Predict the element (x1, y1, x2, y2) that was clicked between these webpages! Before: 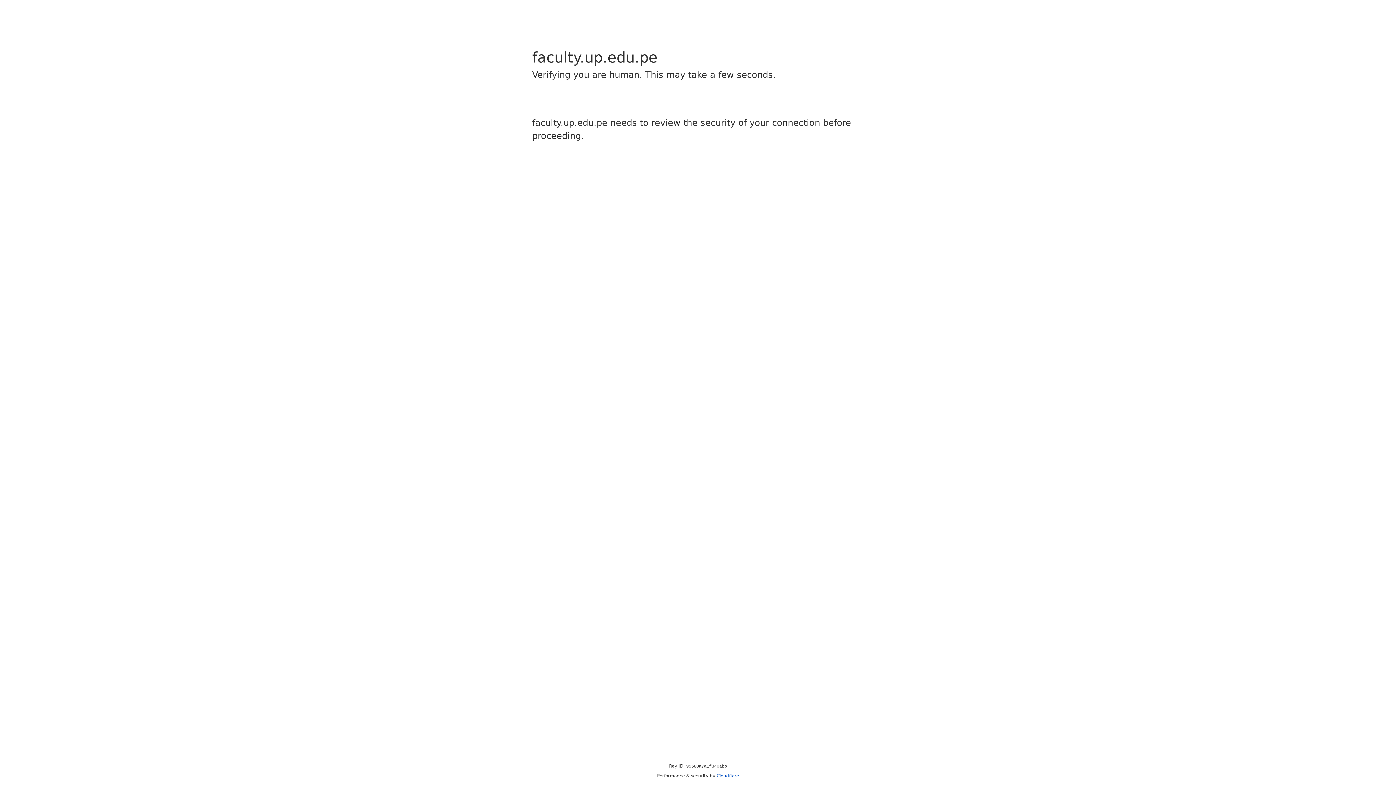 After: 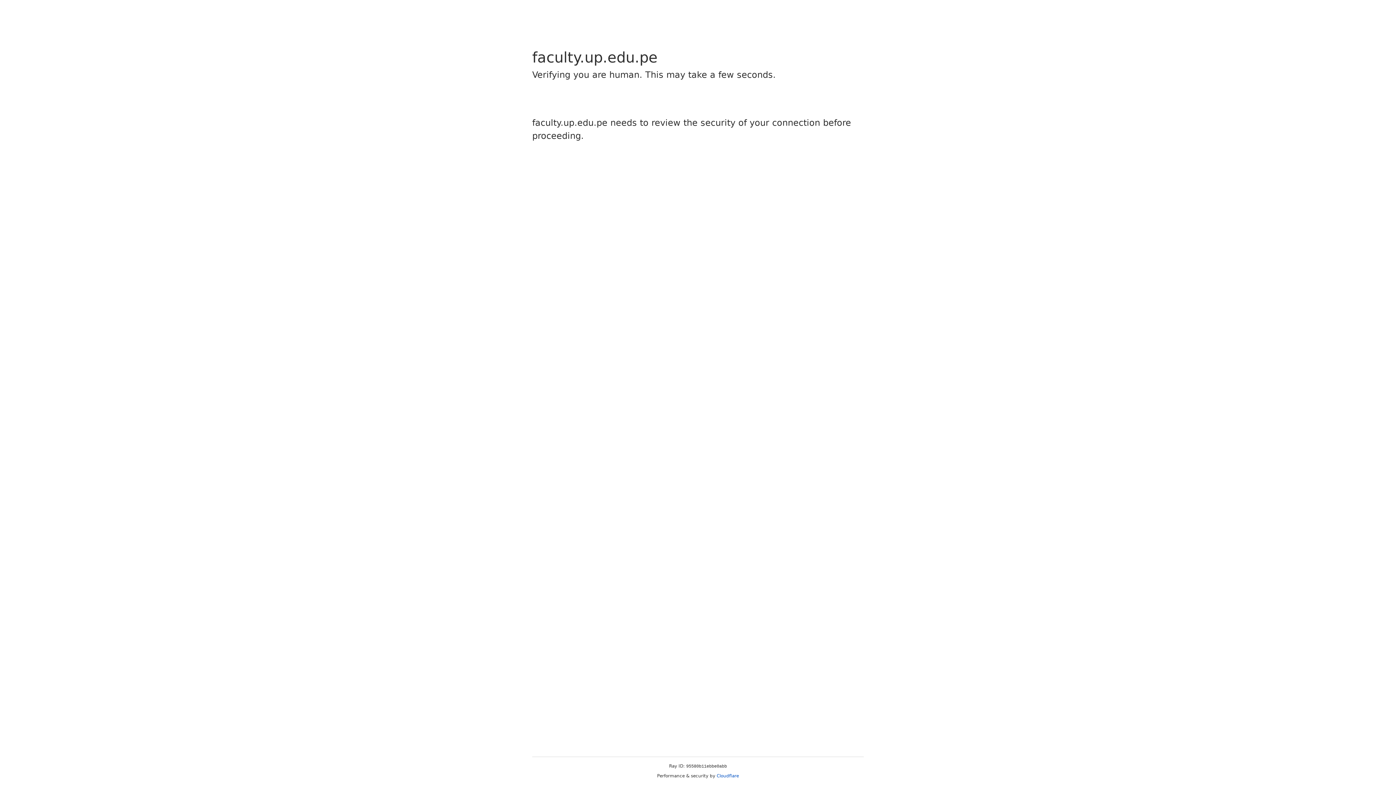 Action: label: Cloudflare bbox: (716, 773, 739, 778)